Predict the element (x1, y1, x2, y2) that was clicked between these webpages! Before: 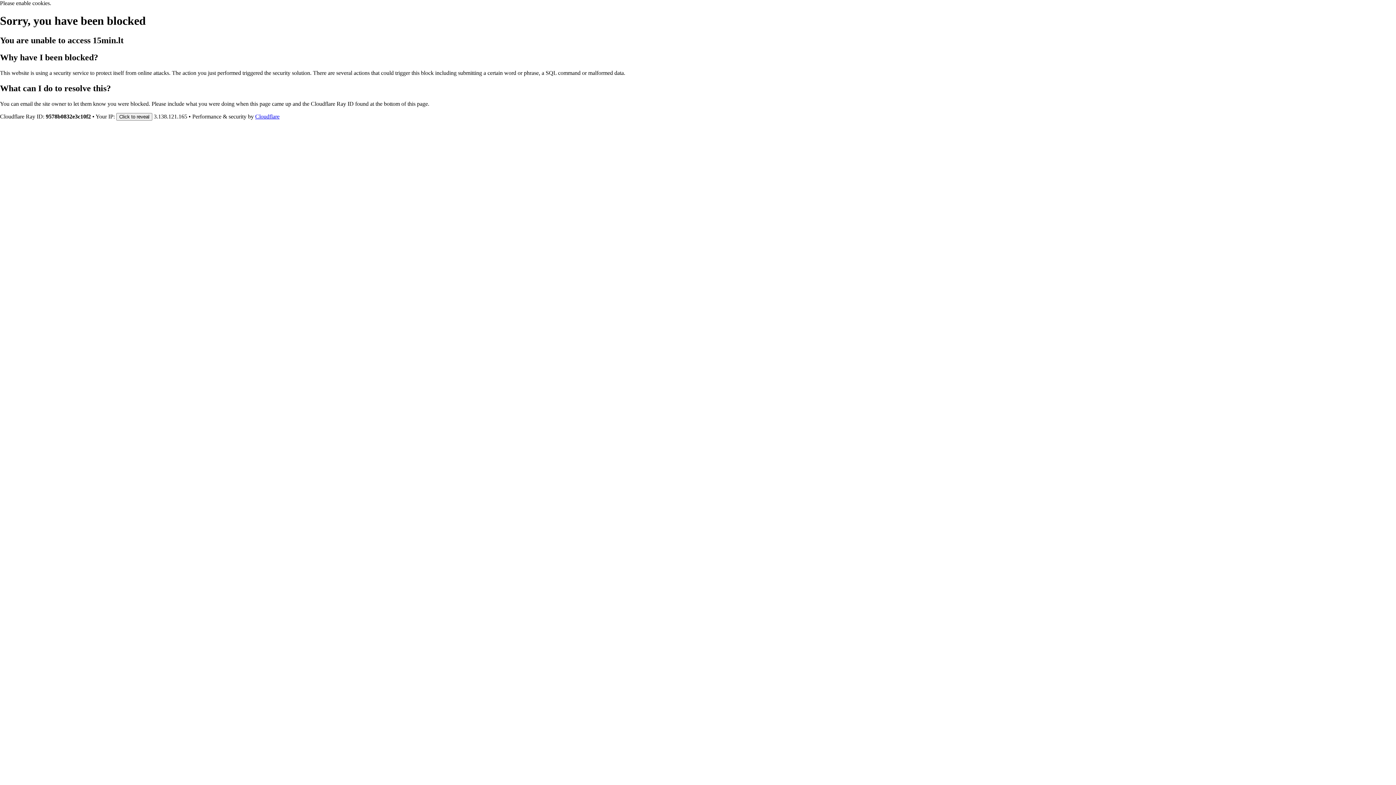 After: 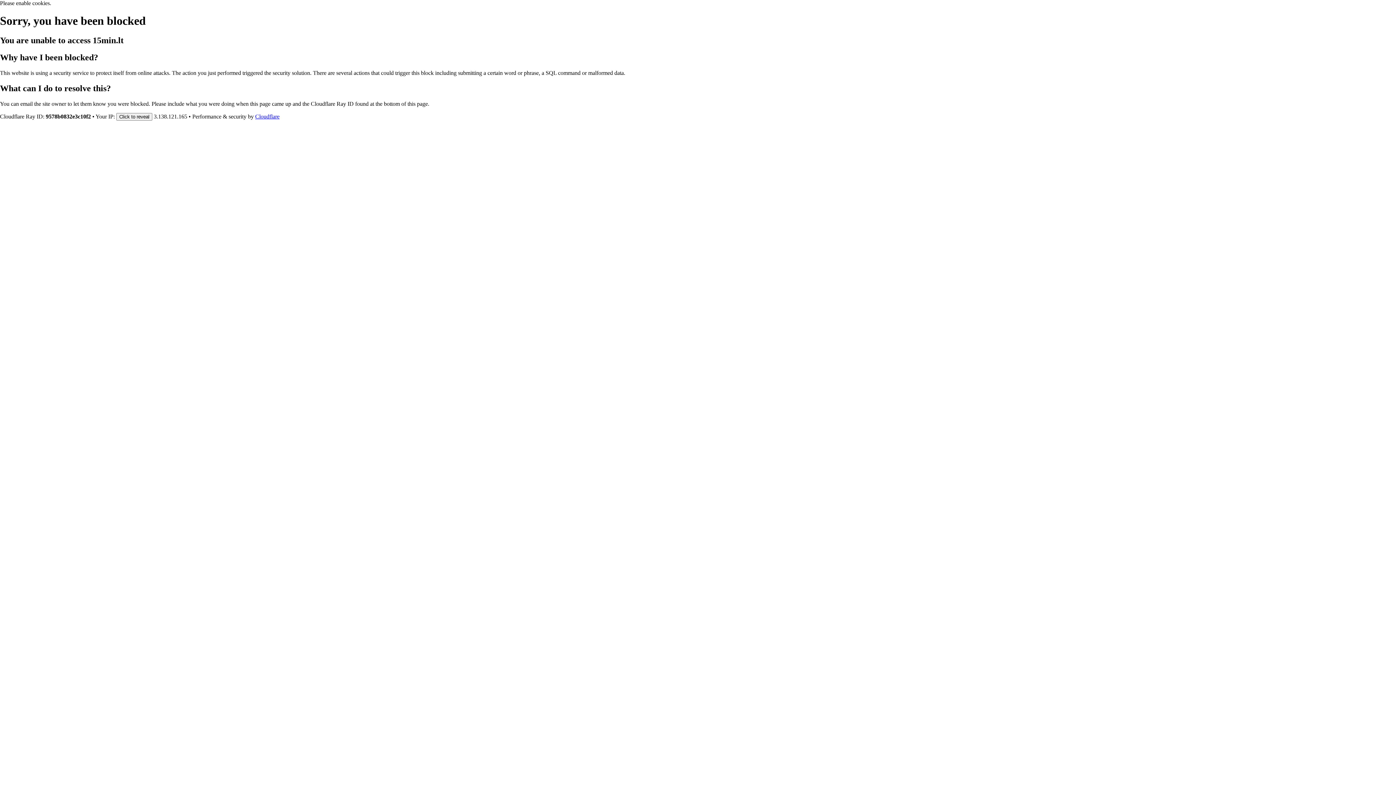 Action: bbox: (255, 113, 279, 119) label: Cloudflare